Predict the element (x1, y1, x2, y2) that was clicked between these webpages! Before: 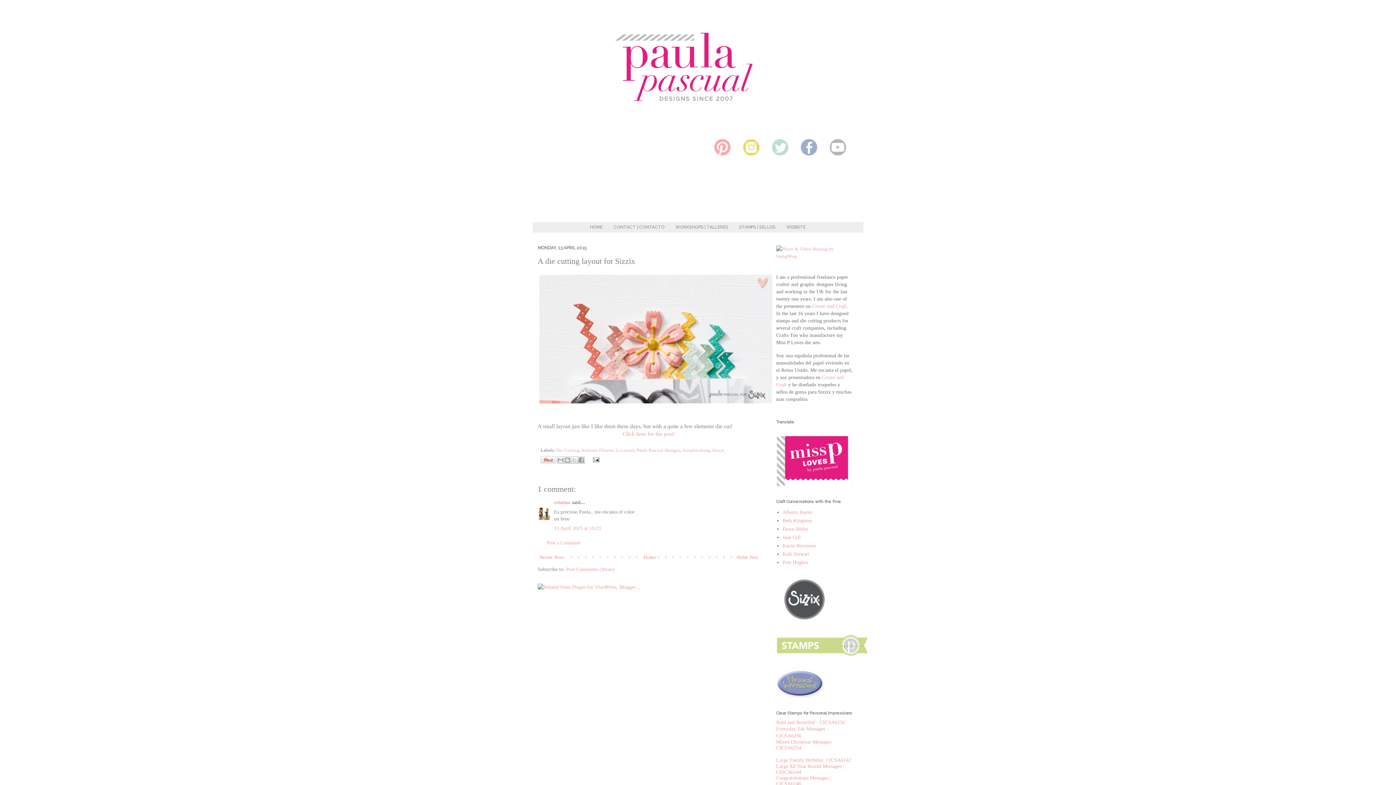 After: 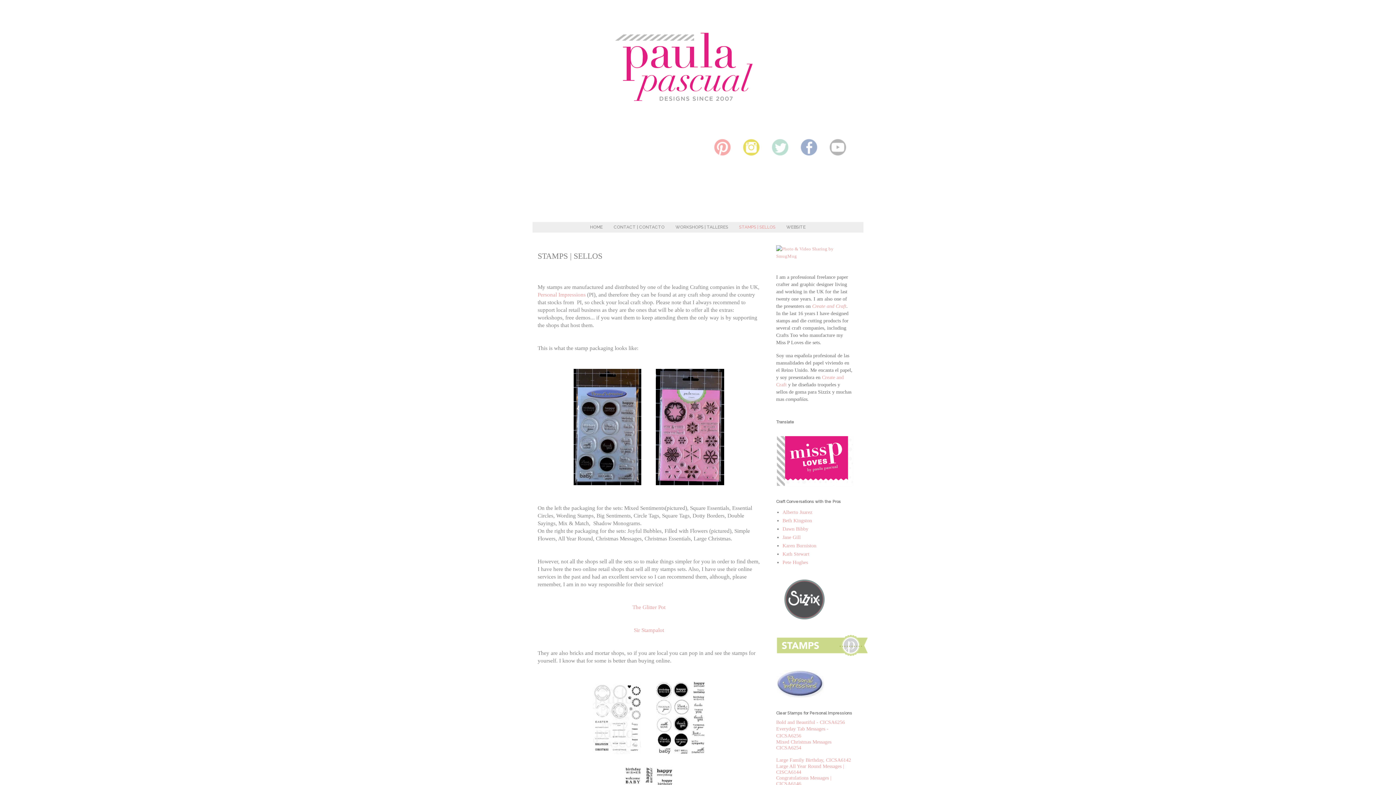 Action: bbox: (734, 222, 780, 232) label: STAMPS | SELLOS